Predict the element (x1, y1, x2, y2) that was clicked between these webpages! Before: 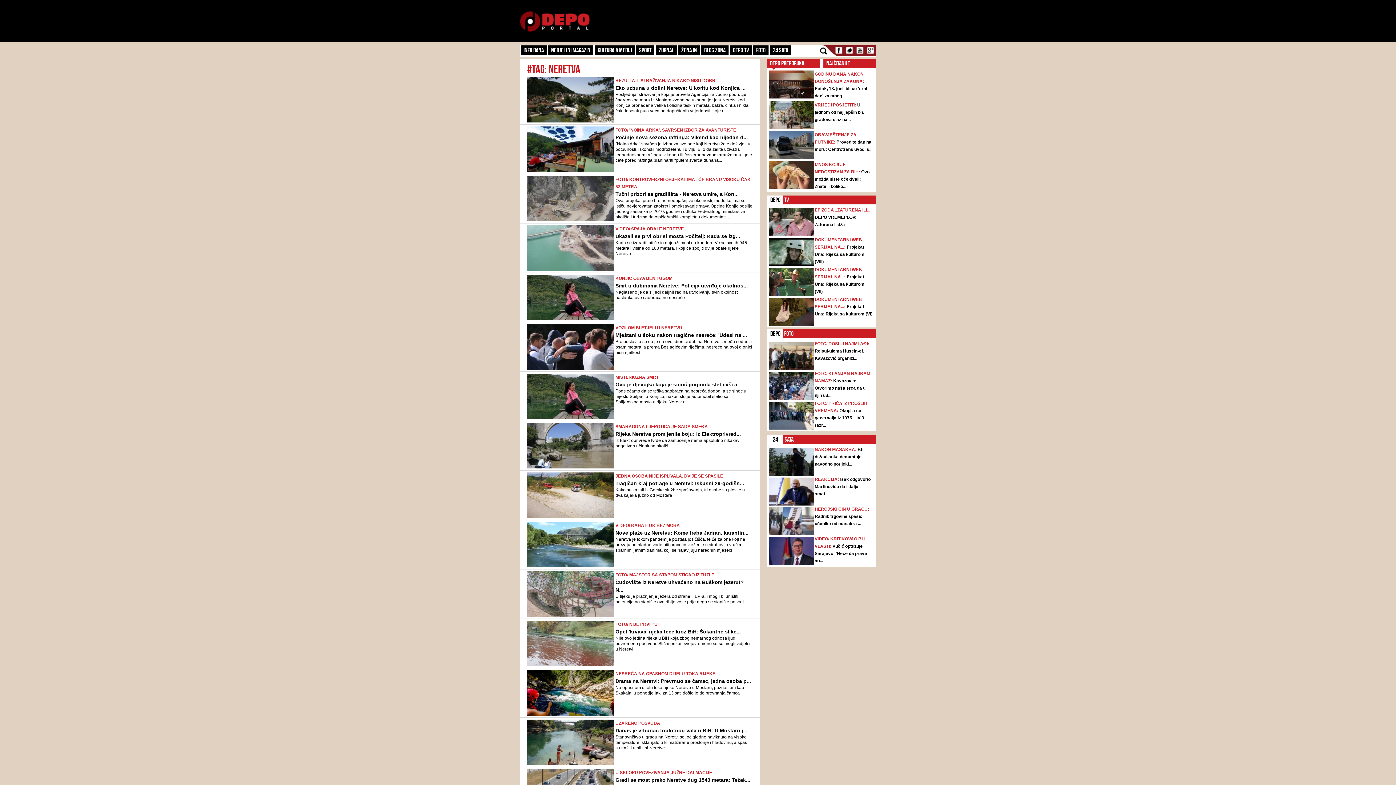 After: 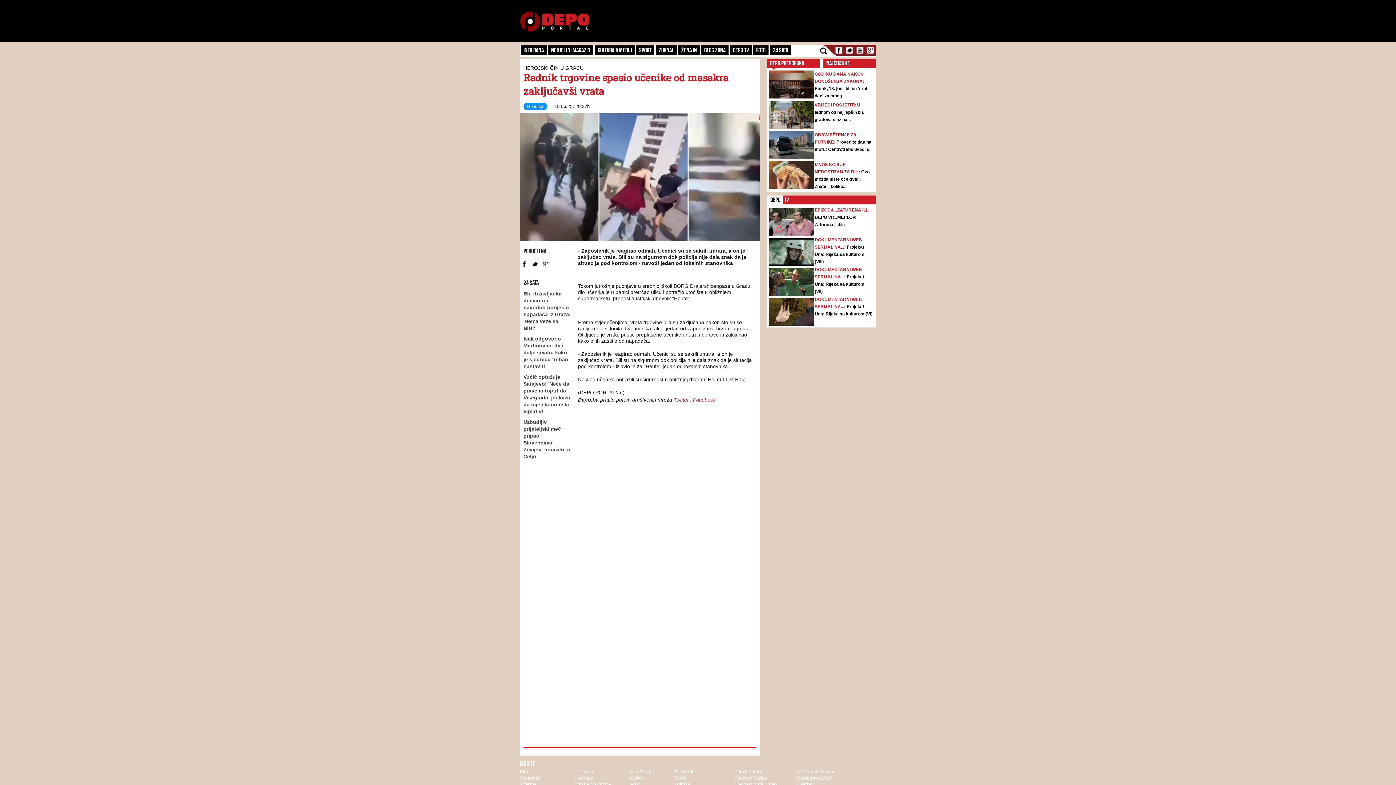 Action: bbox: (769, 507, 813, 535)